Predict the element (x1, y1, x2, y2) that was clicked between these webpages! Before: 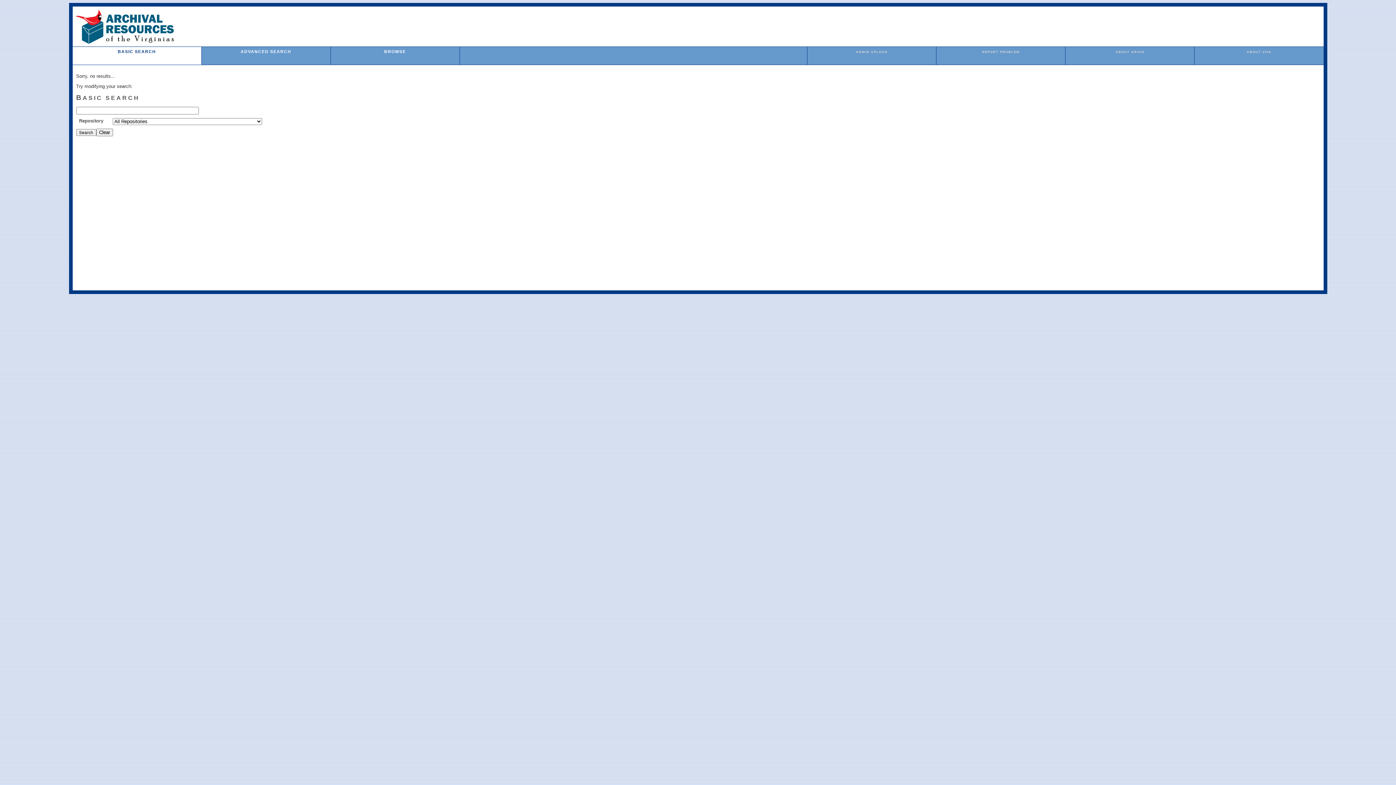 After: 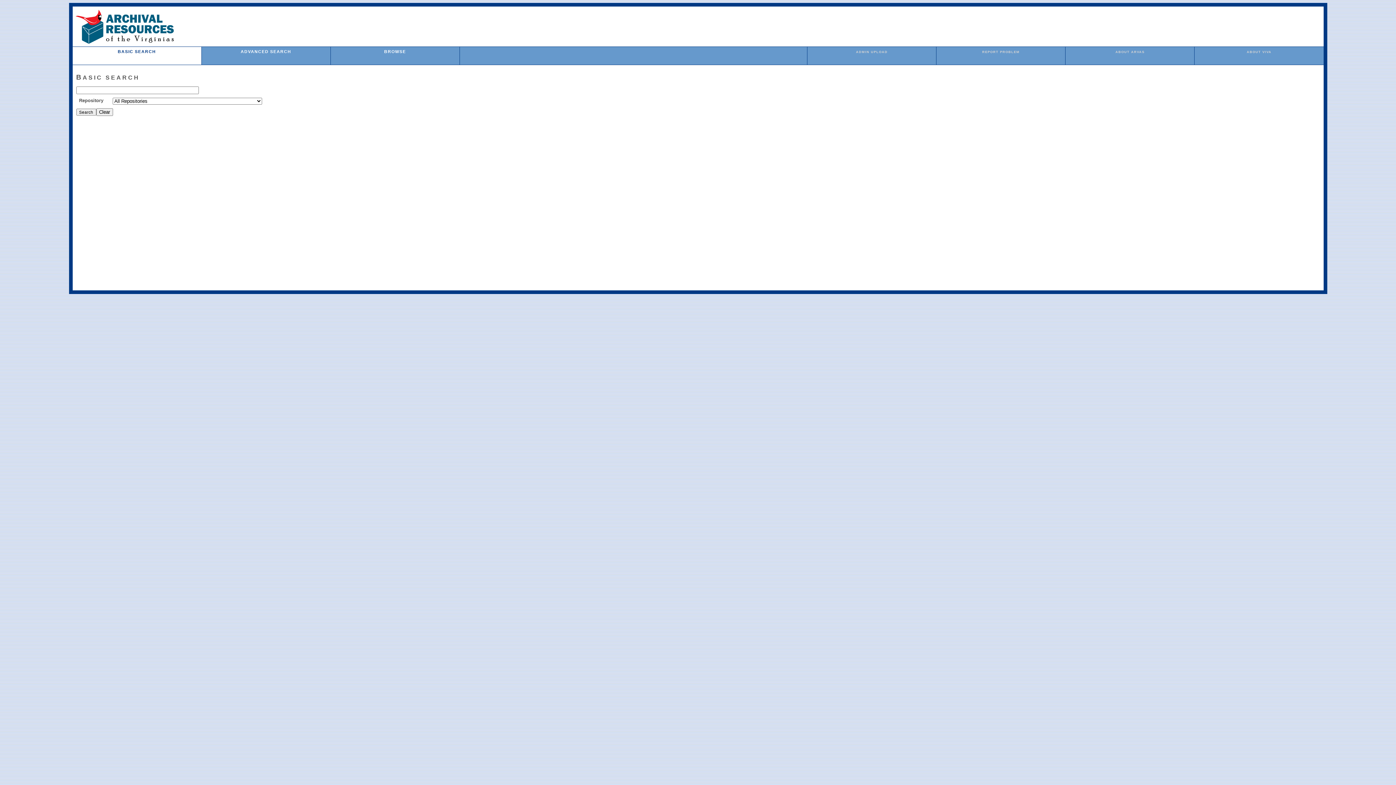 Action: bbox: (117, 49, 156, 53) label: BASIC SEARCH